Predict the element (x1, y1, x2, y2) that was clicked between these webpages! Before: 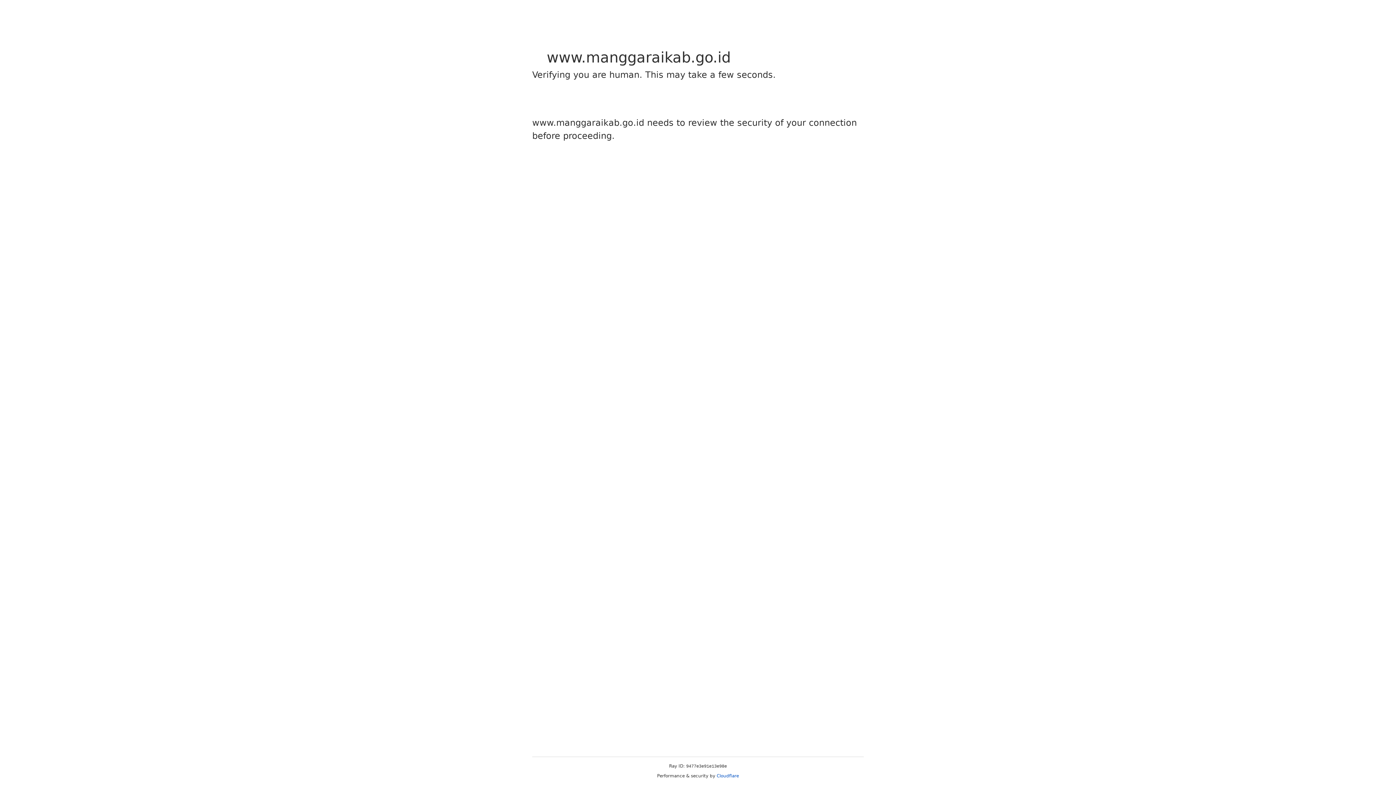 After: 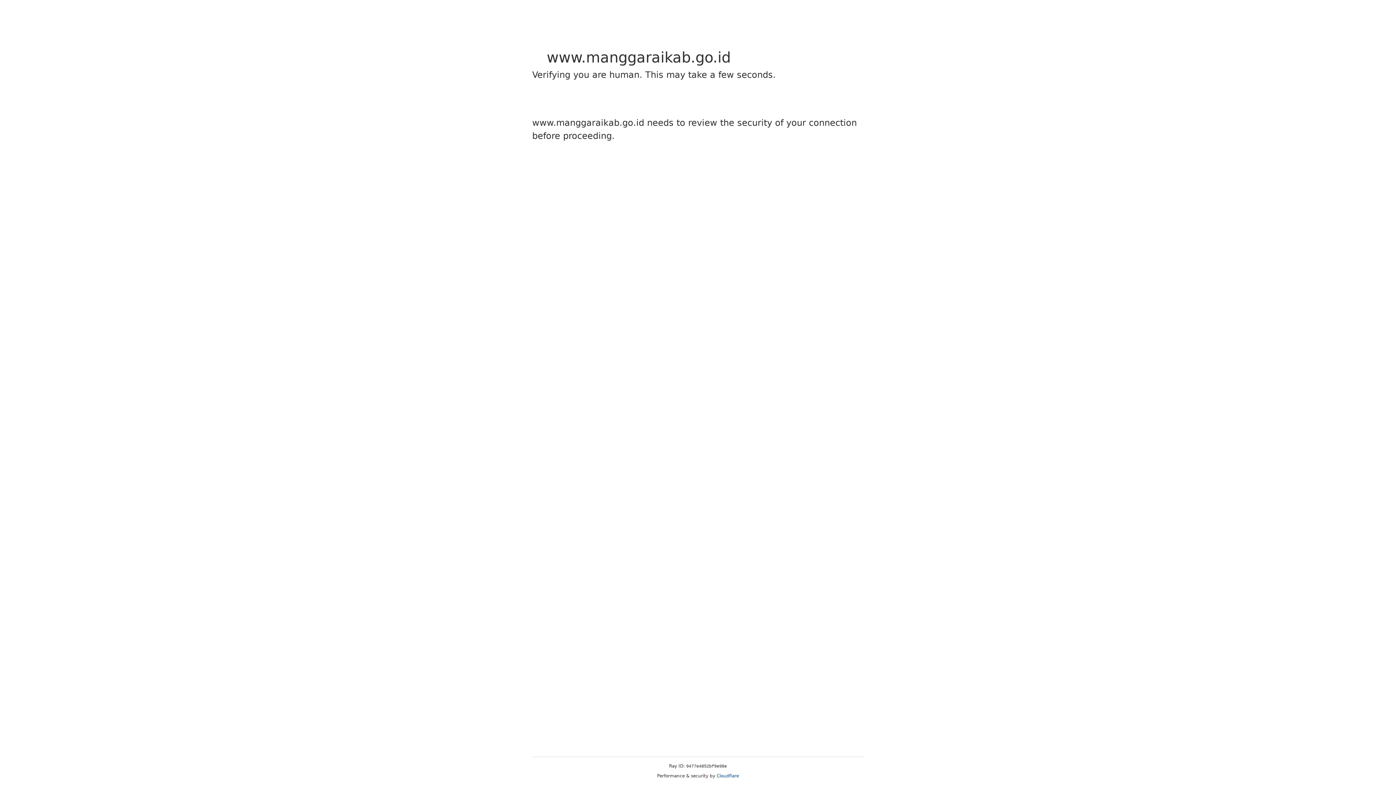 Action: bbox: (716, 773, 739, 778) label: Cloudflare